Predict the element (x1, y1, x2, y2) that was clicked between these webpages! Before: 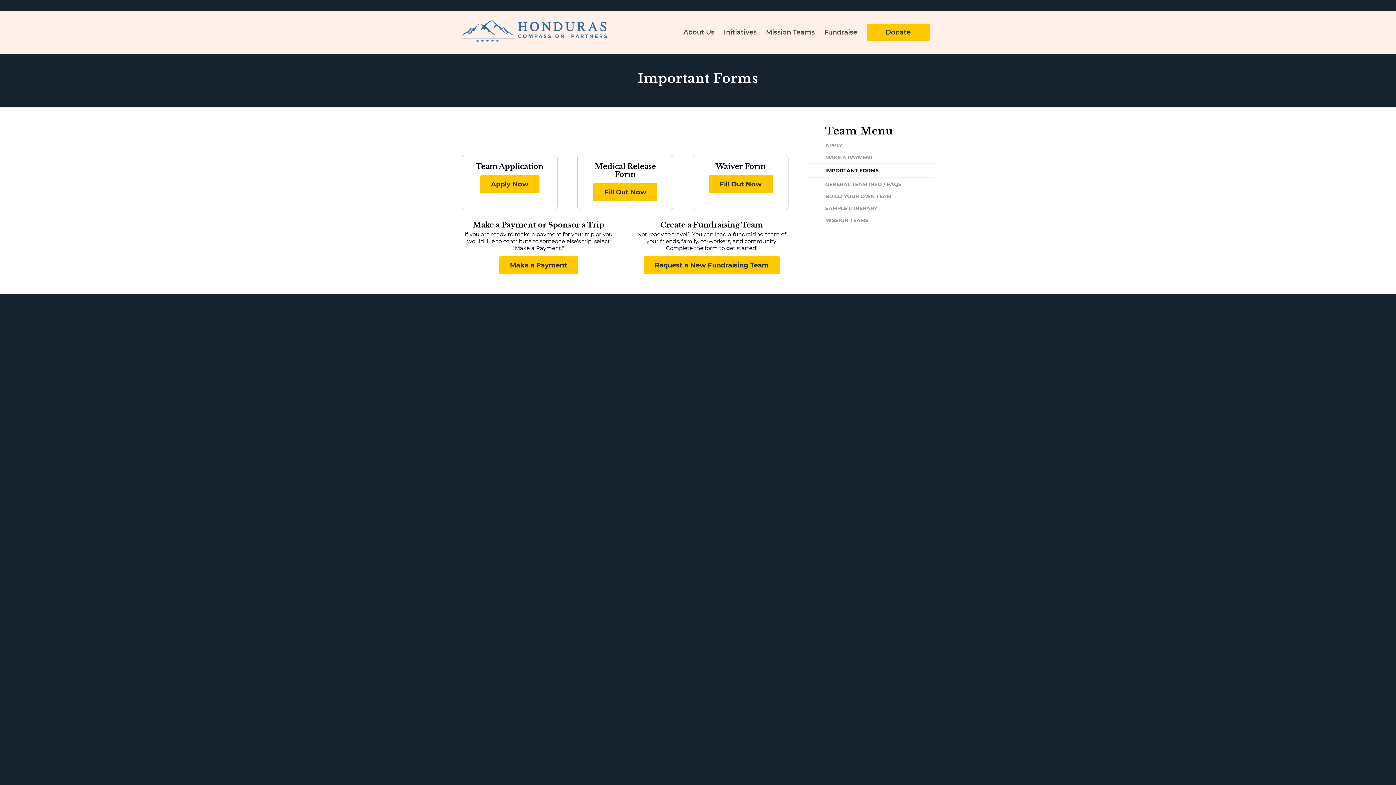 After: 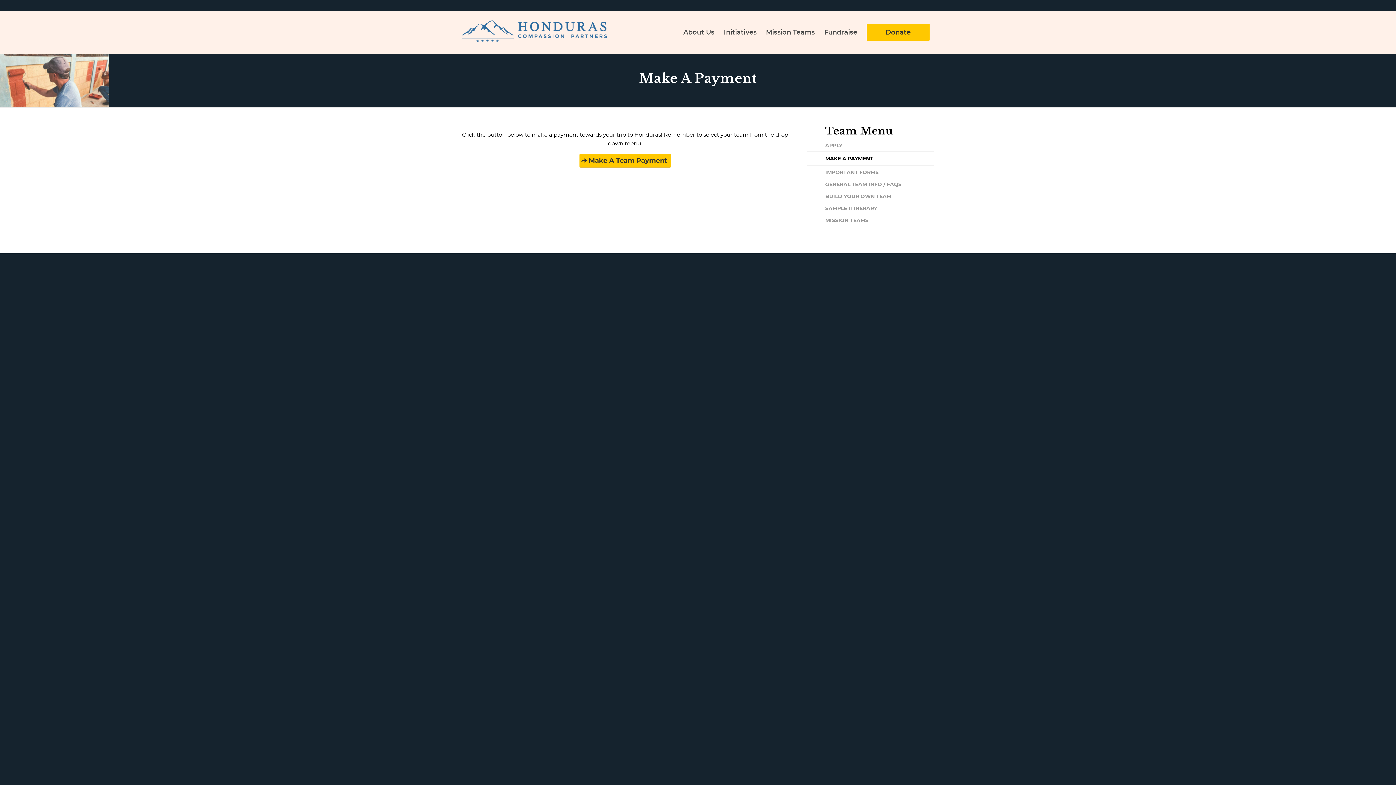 Action: label: Make a Payment bbox: (499, 256, 578, 274)